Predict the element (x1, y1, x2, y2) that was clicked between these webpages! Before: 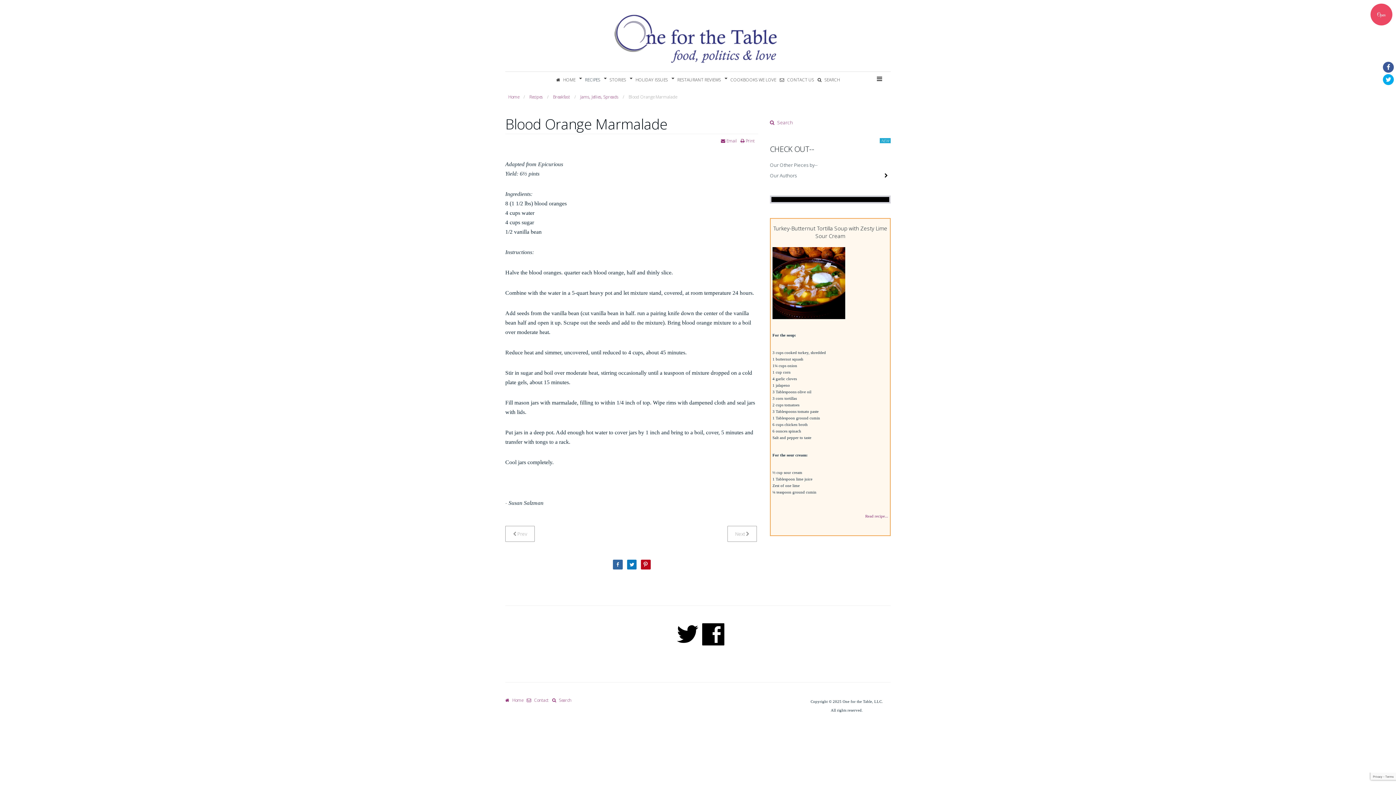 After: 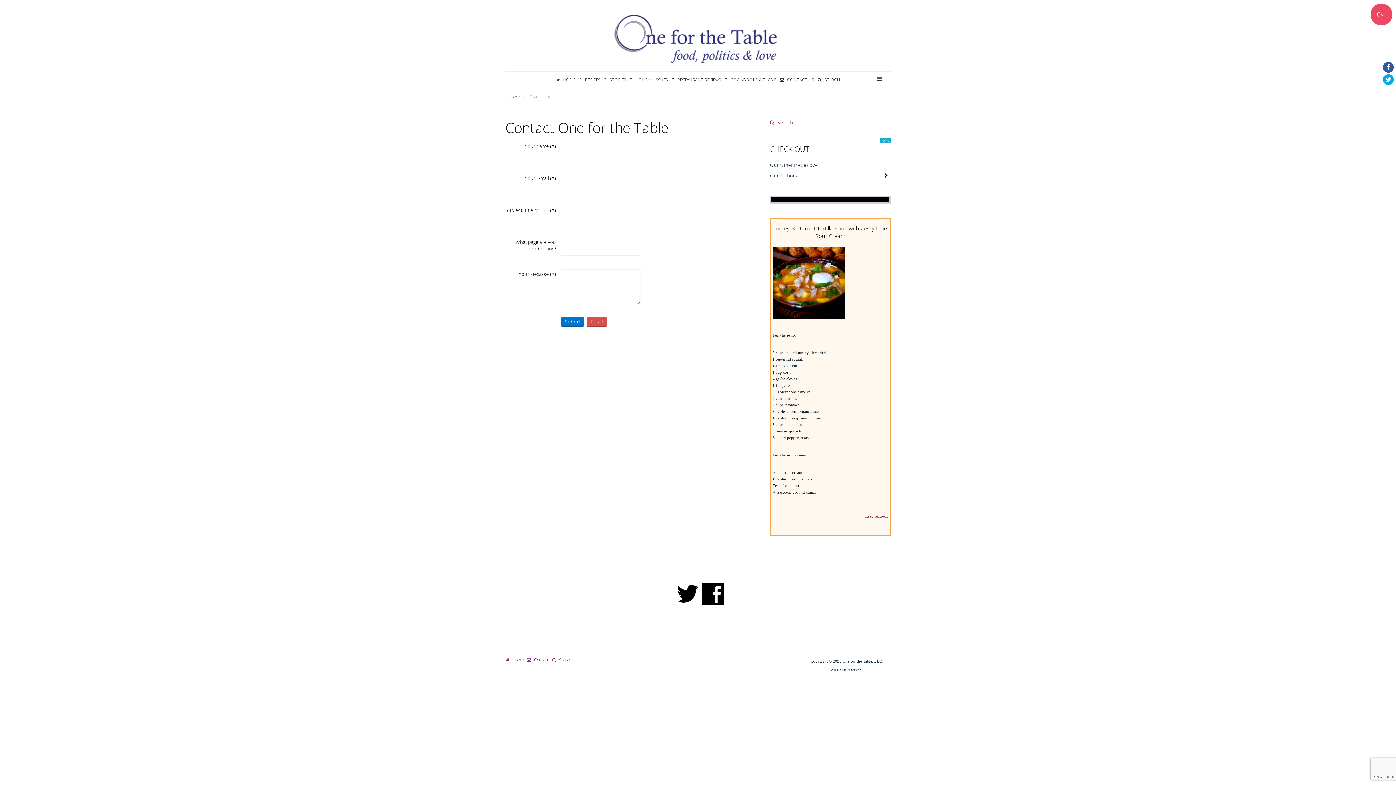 Action: bbox: (778, 71, 816, 88) label: CONTACT US